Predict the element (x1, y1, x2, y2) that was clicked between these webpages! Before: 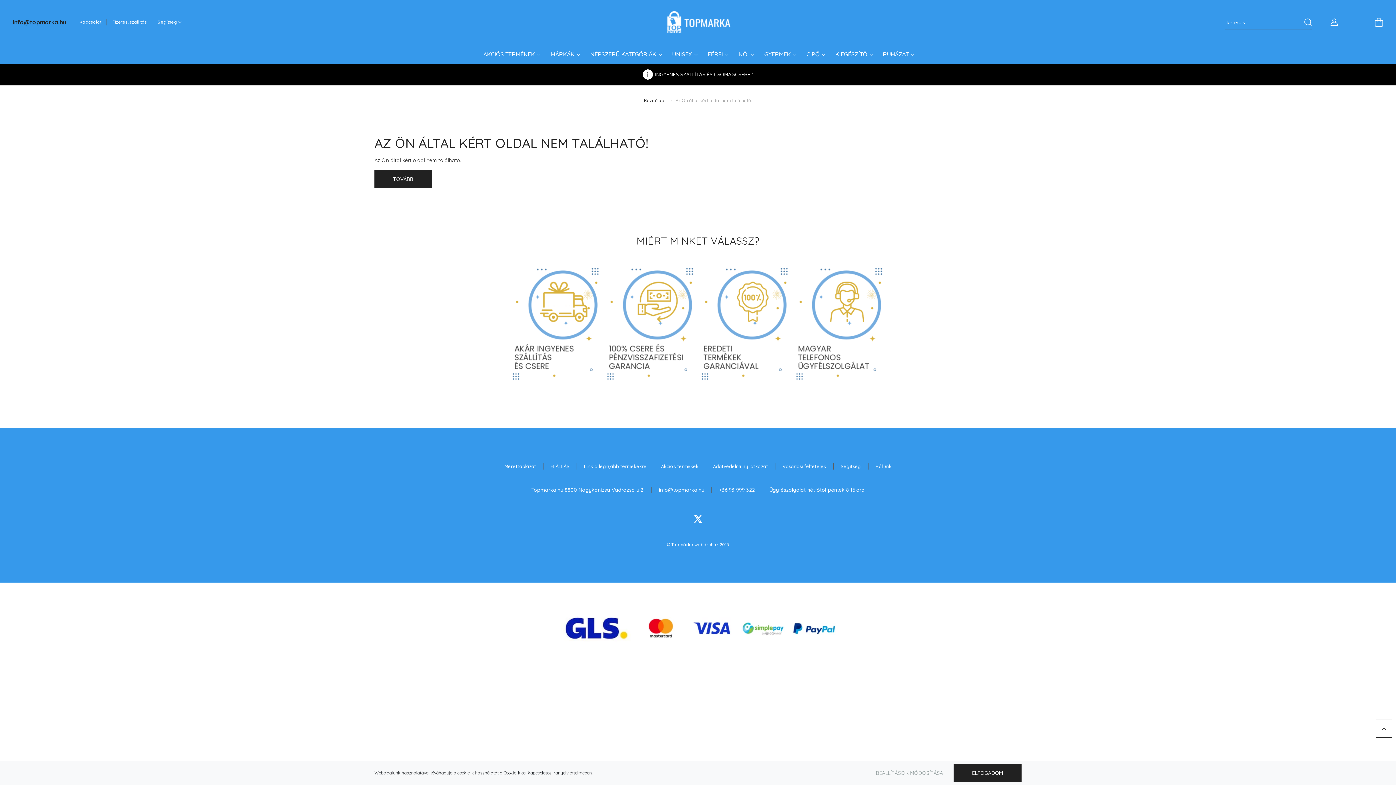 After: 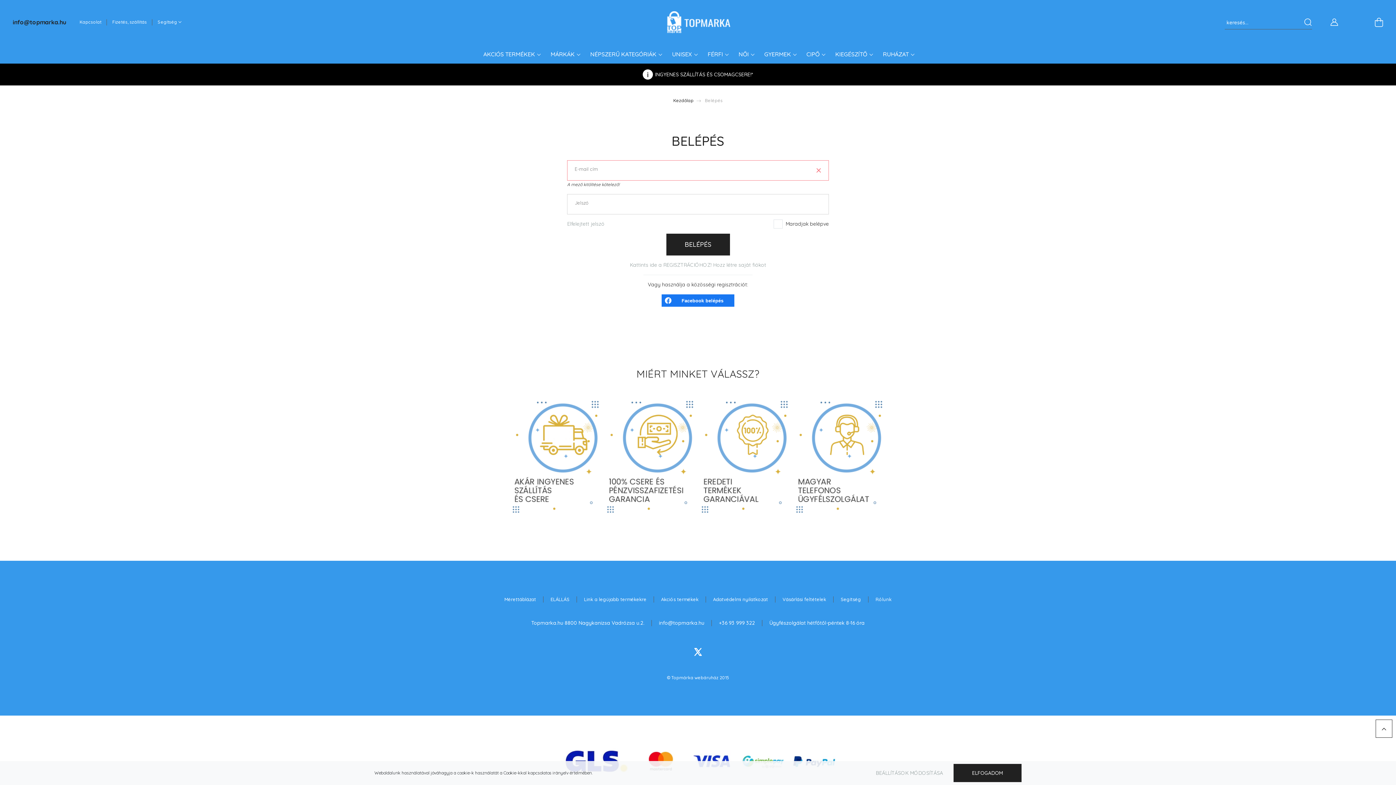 Action: bbox: (1330, 14, 1338, 29)